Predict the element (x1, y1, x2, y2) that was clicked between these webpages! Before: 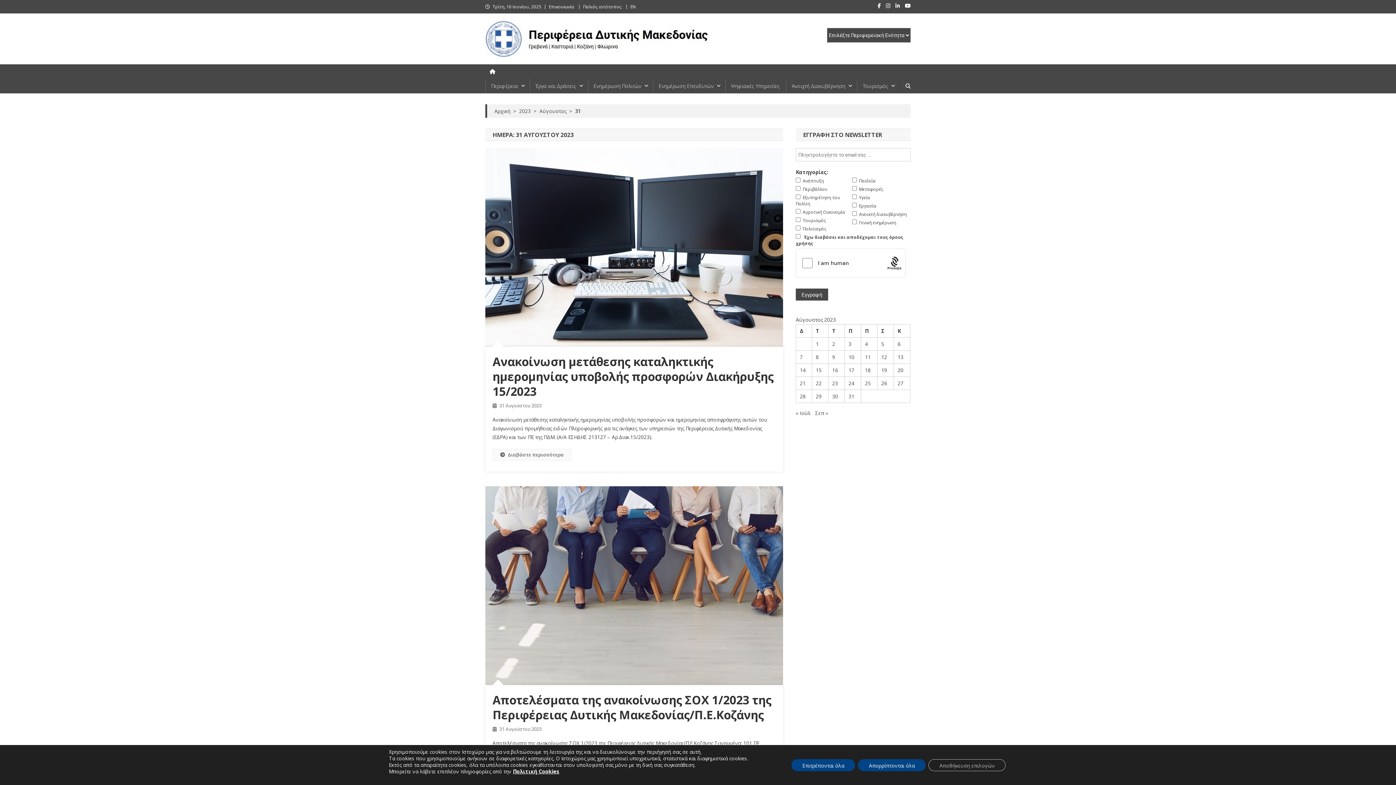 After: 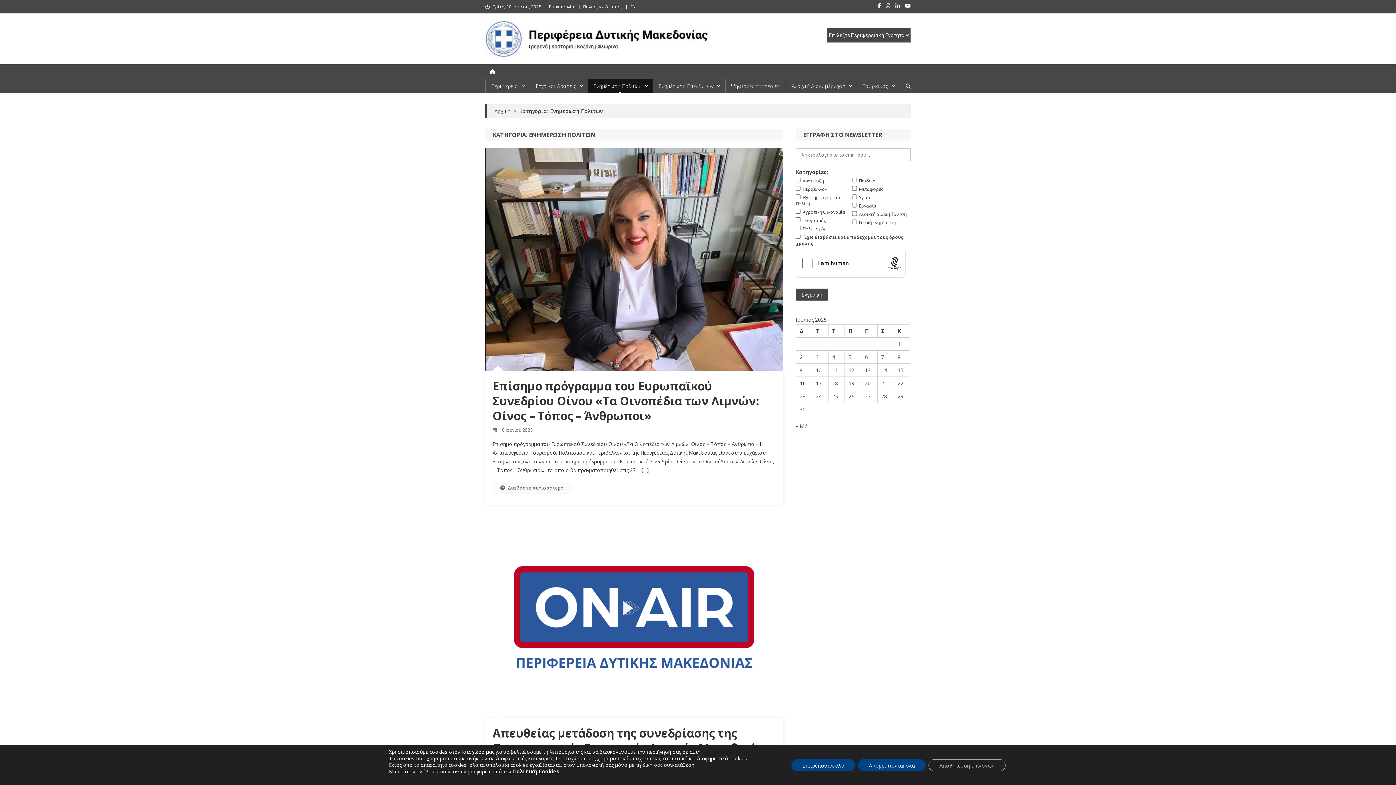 Action: bbox: (588, 78, 652, 93) label: Ενημέρωση Πολιτών